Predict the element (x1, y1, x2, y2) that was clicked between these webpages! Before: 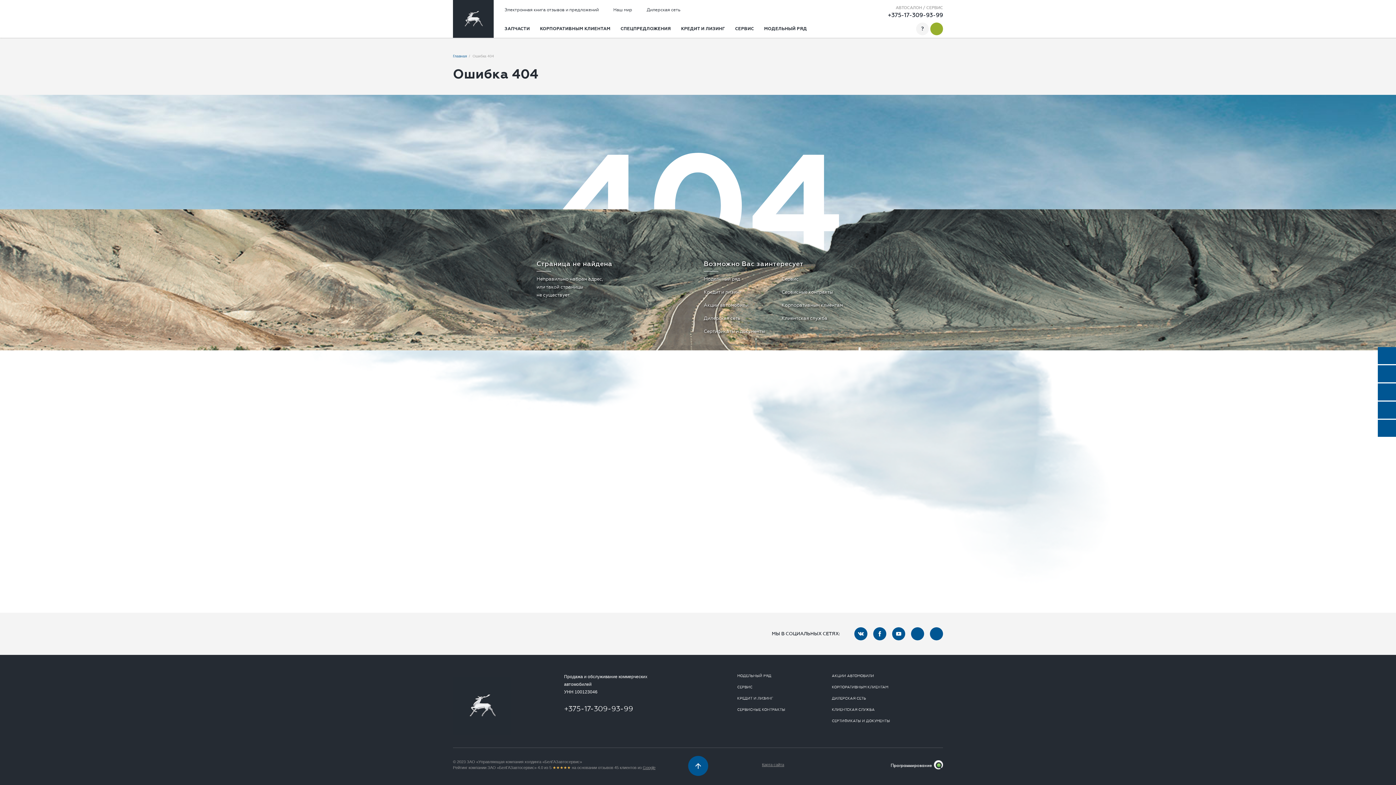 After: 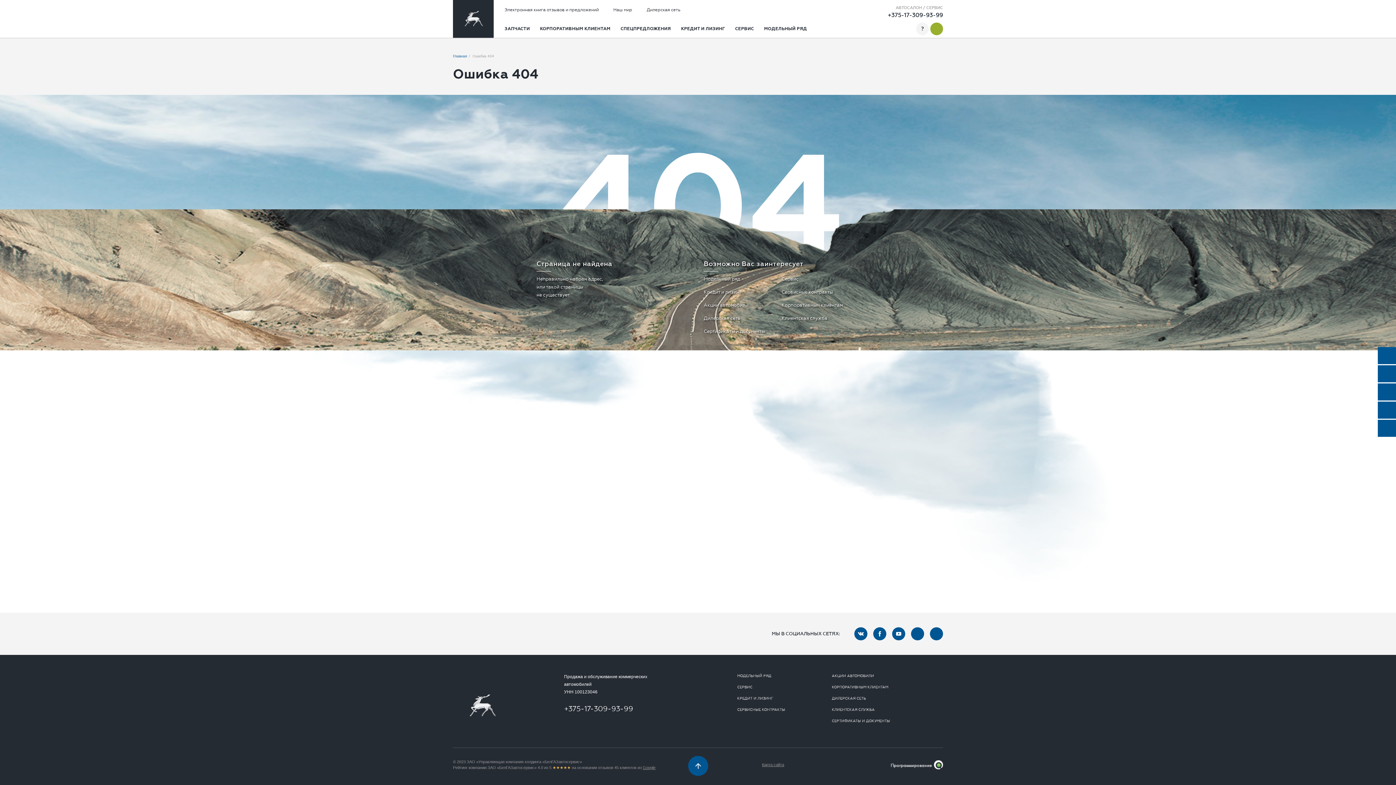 Action: bbox: (737, 685, 752, 689) label: СЕРВИС